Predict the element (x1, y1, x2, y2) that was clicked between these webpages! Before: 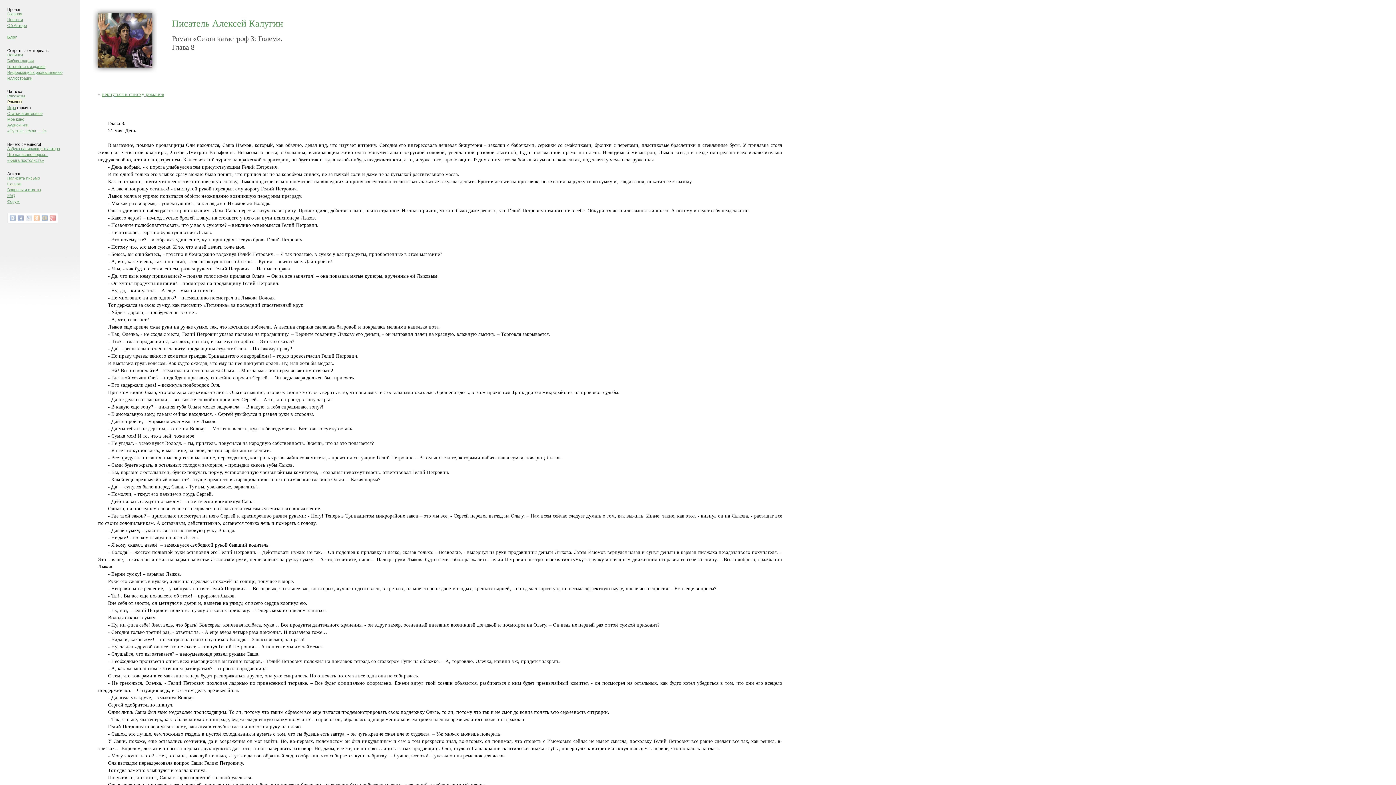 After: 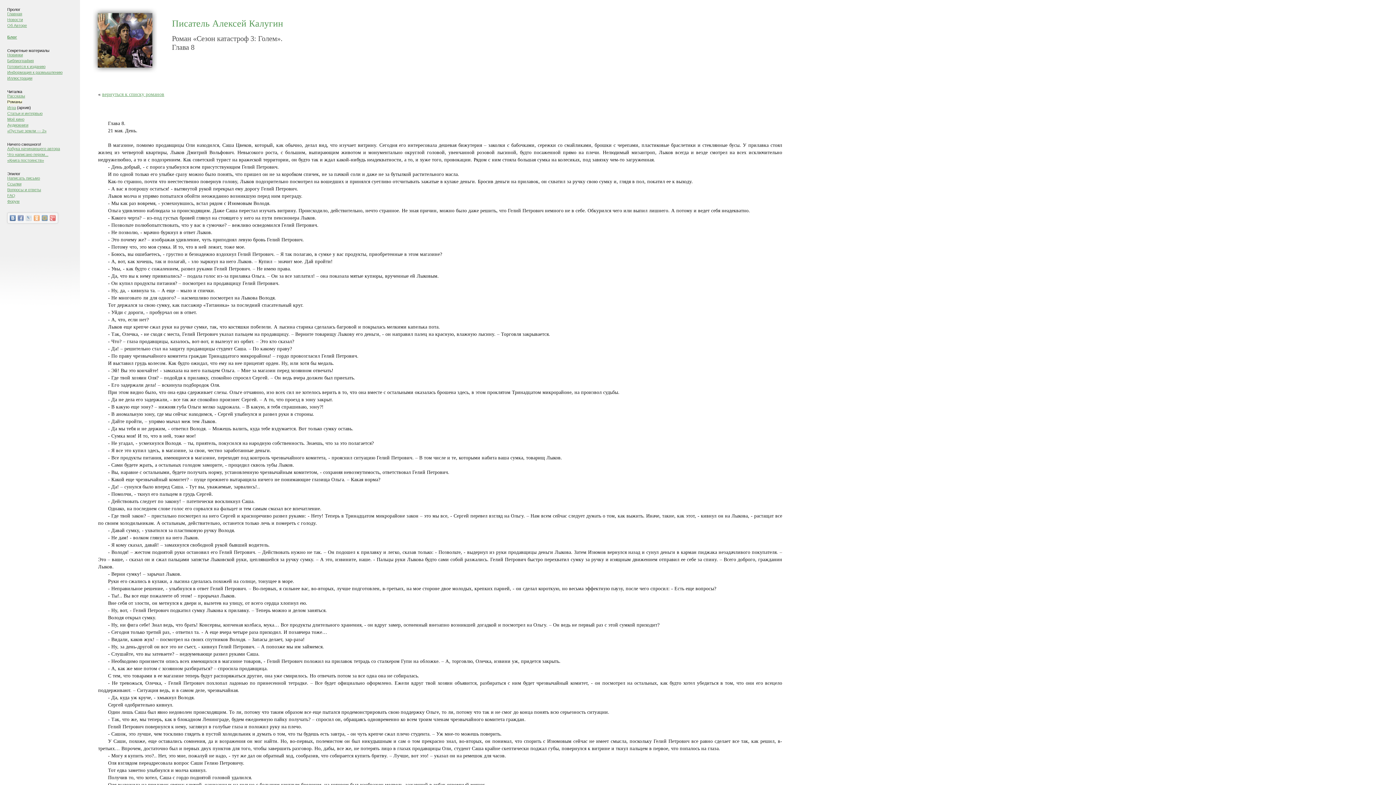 Action: bbox: (9, 215, 15, 221)